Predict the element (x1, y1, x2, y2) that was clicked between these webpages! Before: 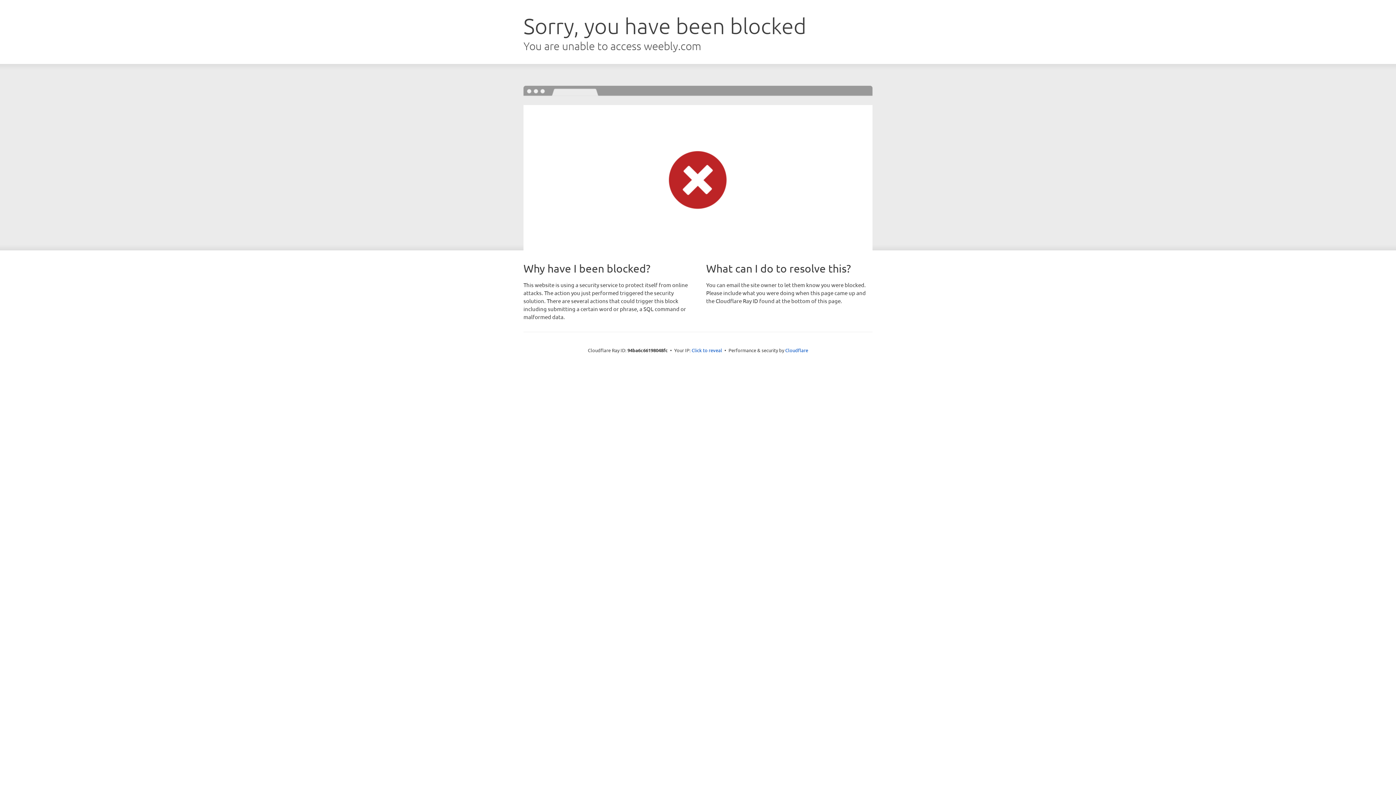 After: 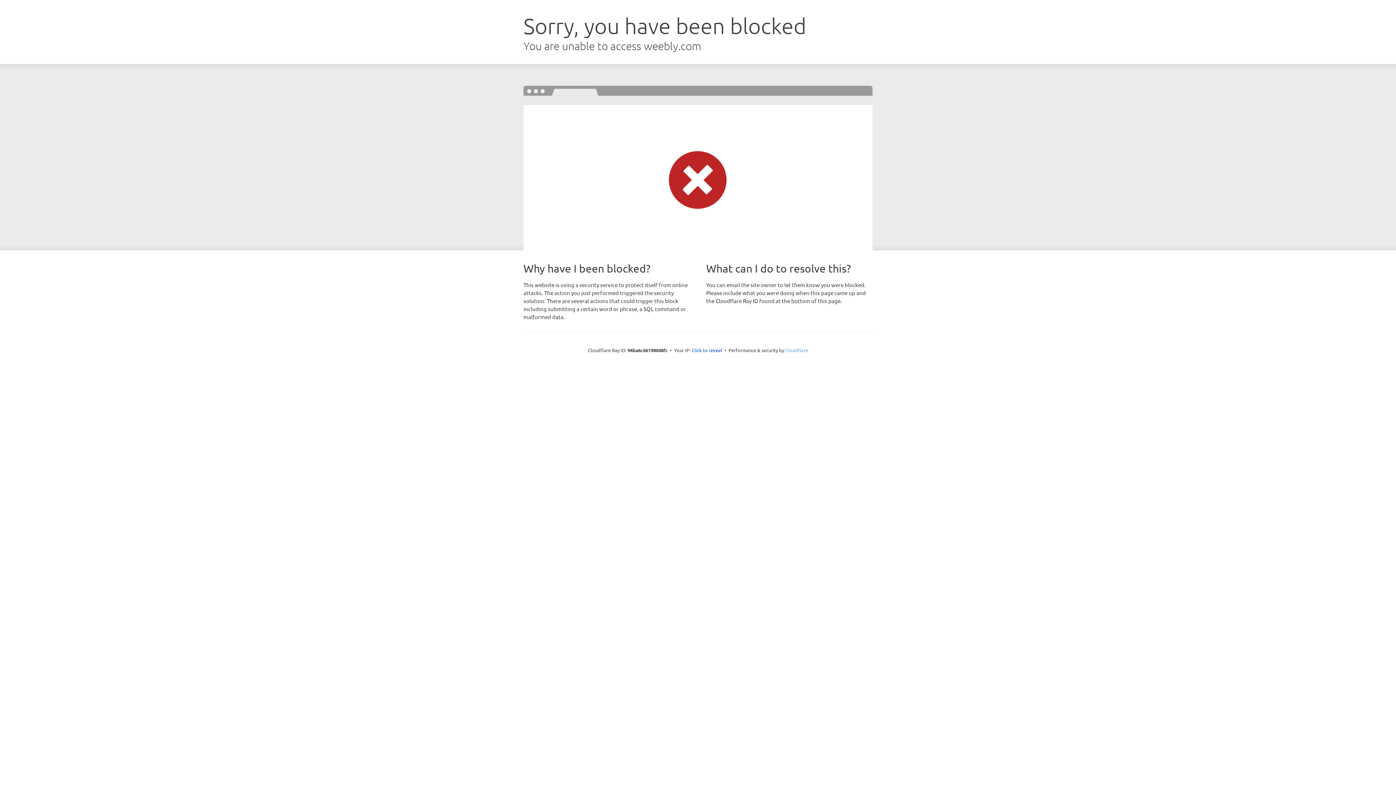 Action: label: Cloudflare bbox: (785, 347, 808, 353)